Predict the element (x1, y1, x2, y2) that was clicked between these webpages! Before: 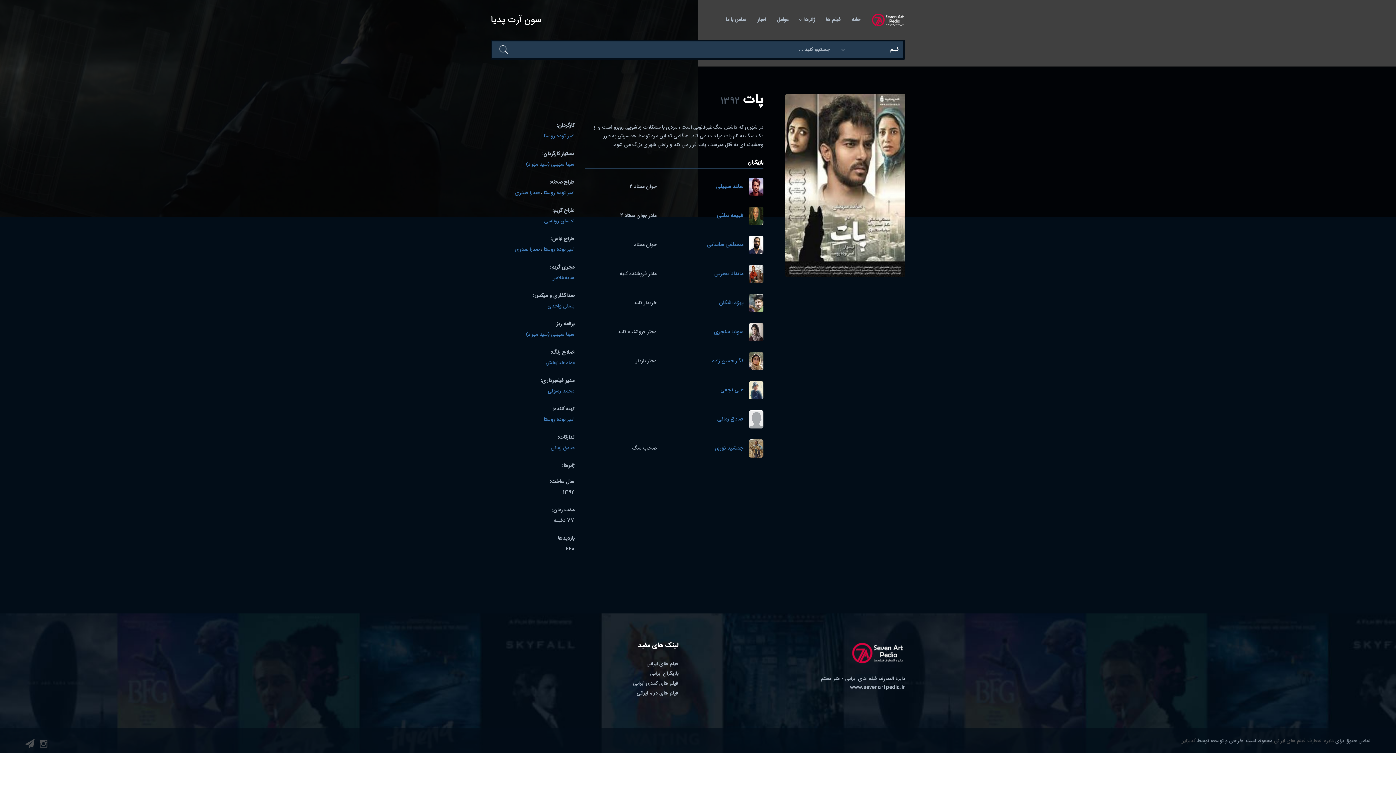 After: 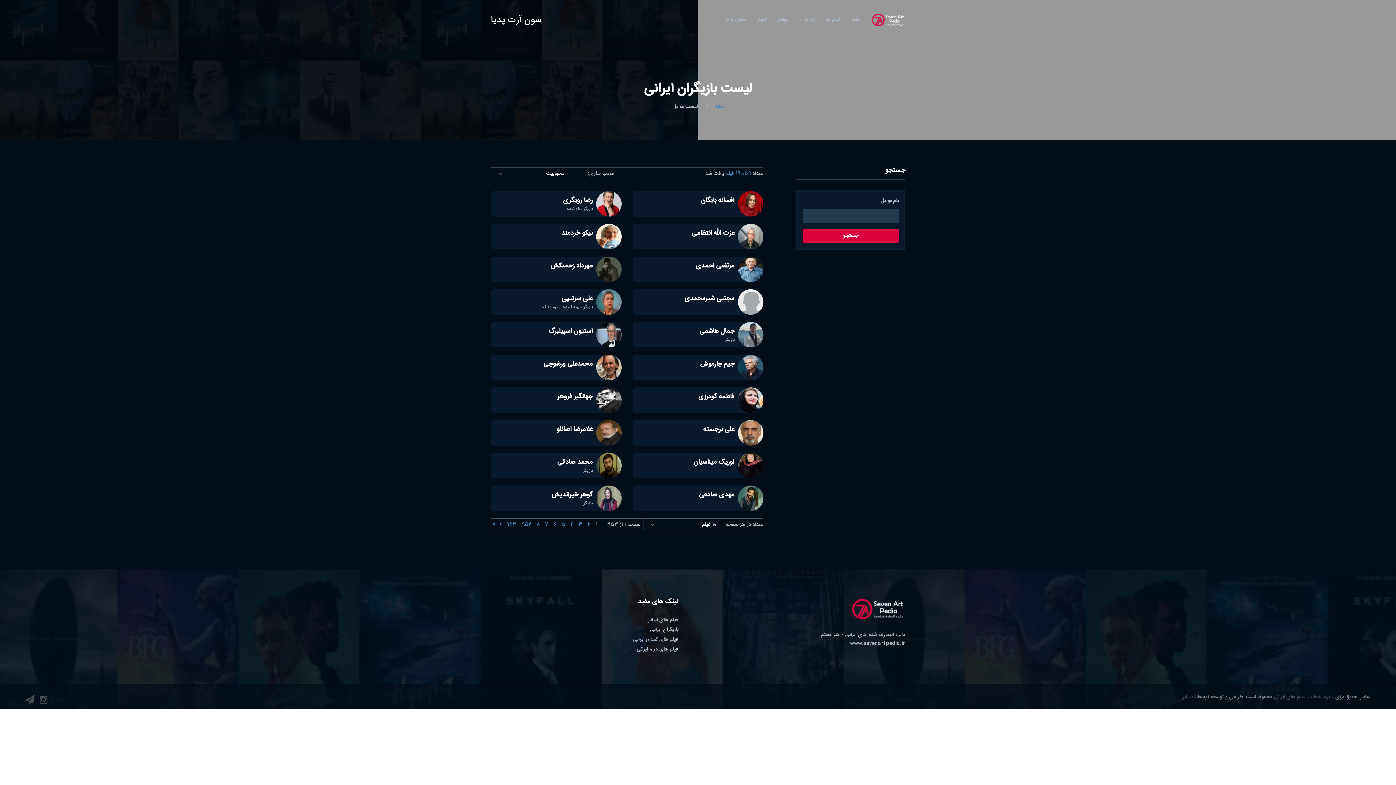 Action: bbox: (650, 669, 678, 678) label: بازیگران ایرانی